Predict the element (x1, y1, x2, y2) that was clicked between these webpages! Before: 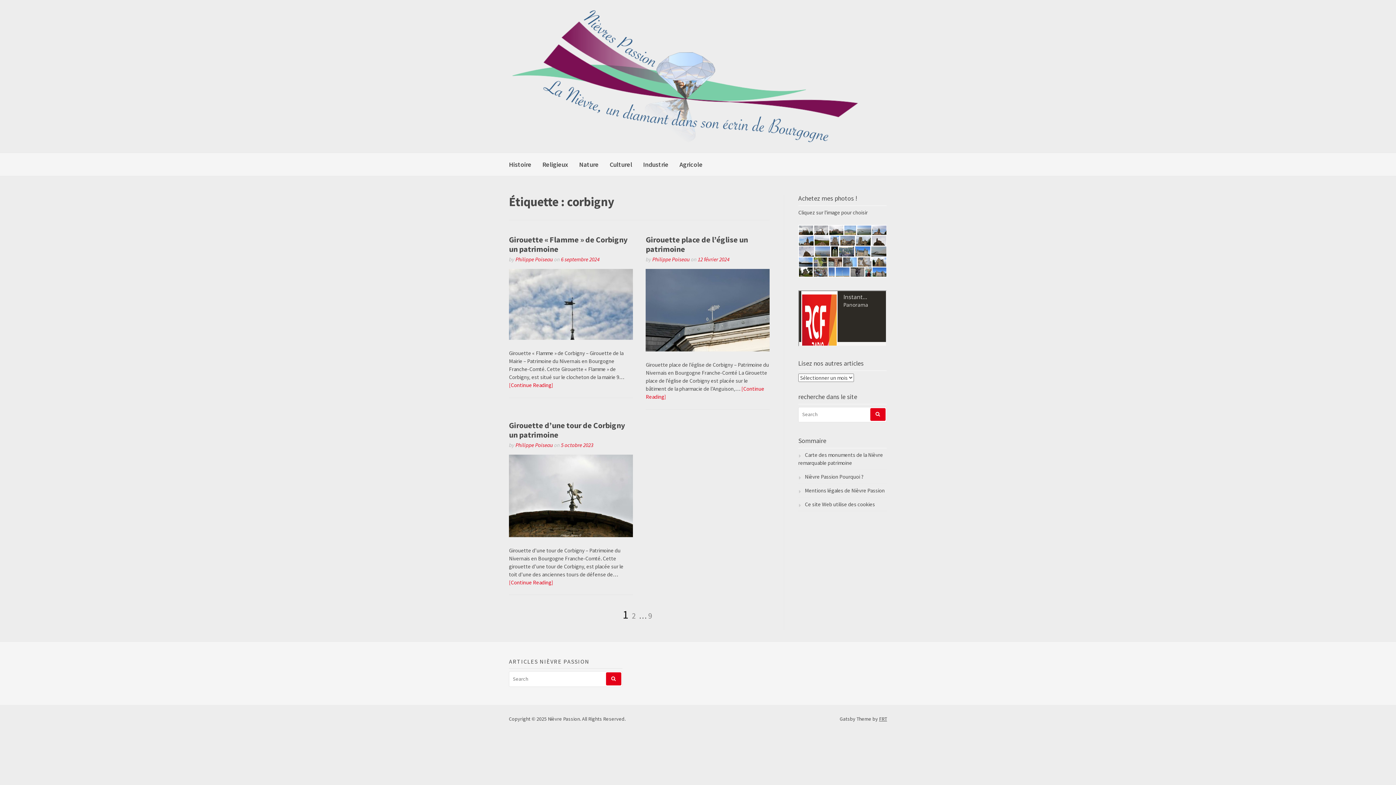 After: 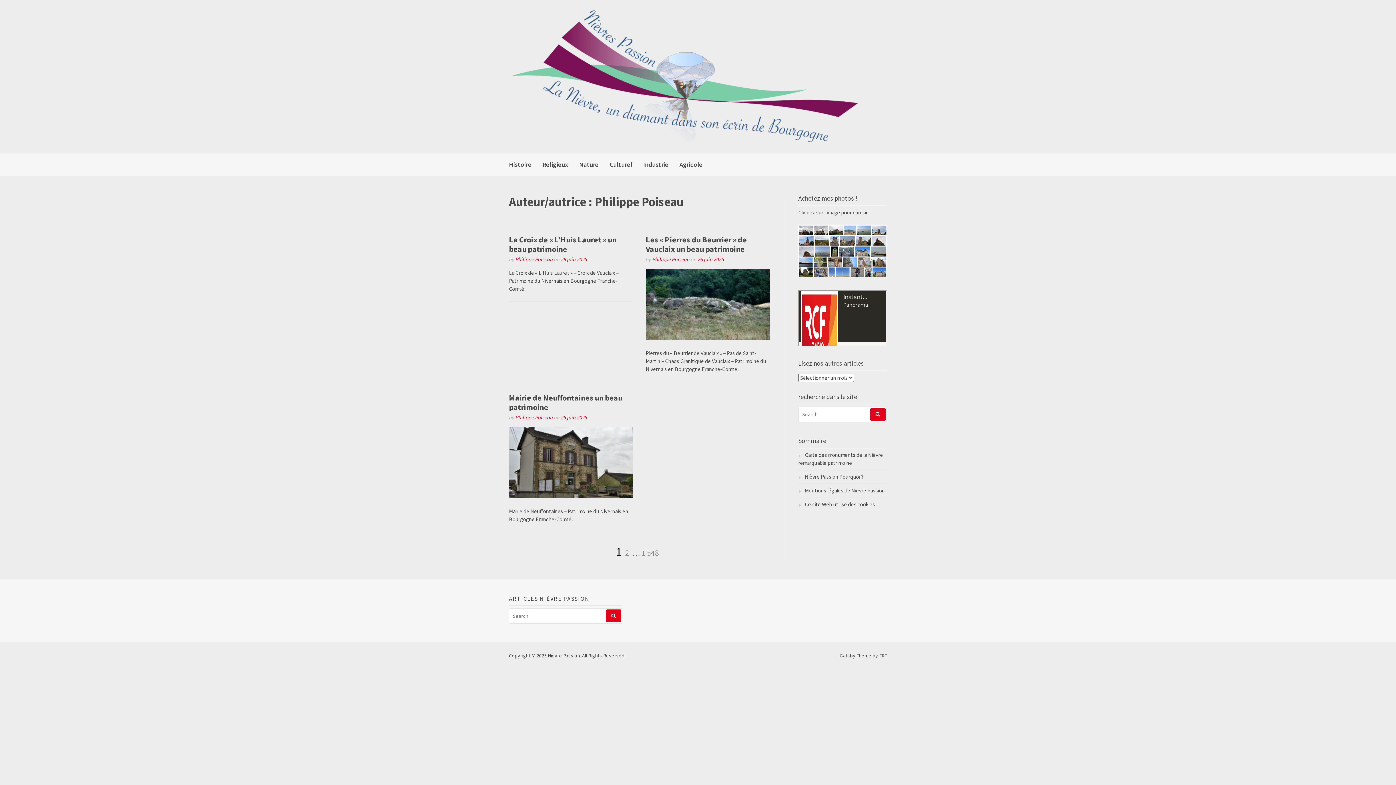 Action: label: Philippe Poiseau bbox: (515, 441, 553, 448)